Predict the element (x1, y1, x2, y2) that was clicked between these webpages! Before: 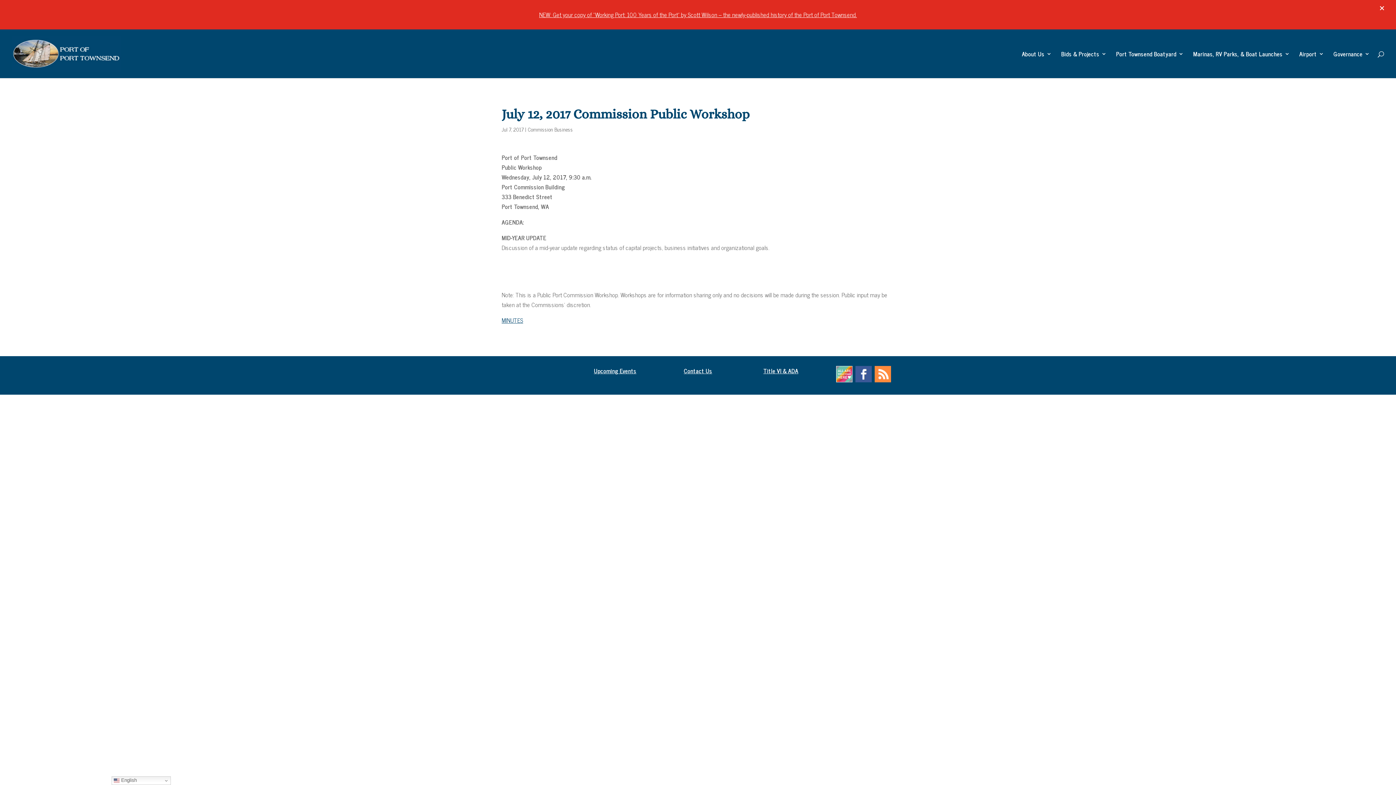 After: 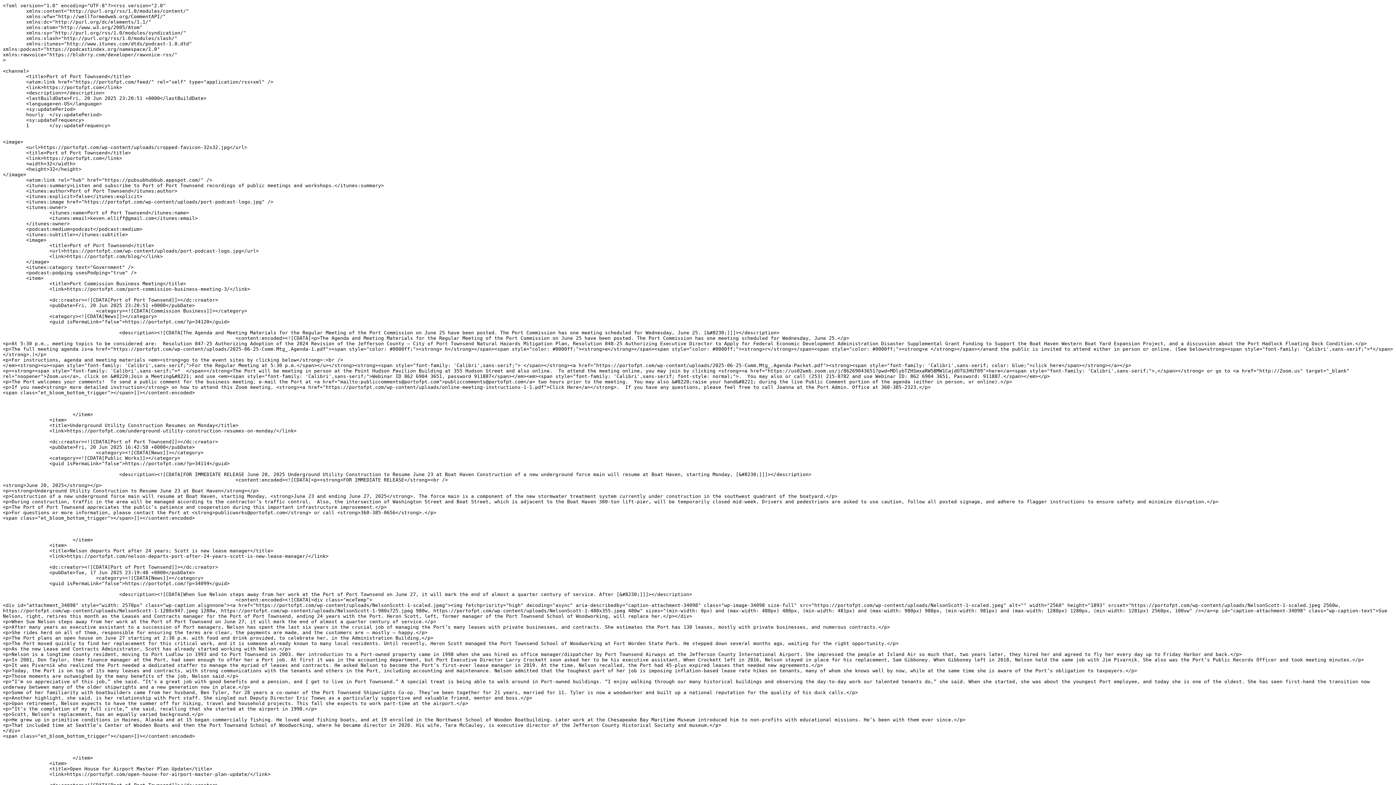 Action: bbox: (874, 345, 891, 355)